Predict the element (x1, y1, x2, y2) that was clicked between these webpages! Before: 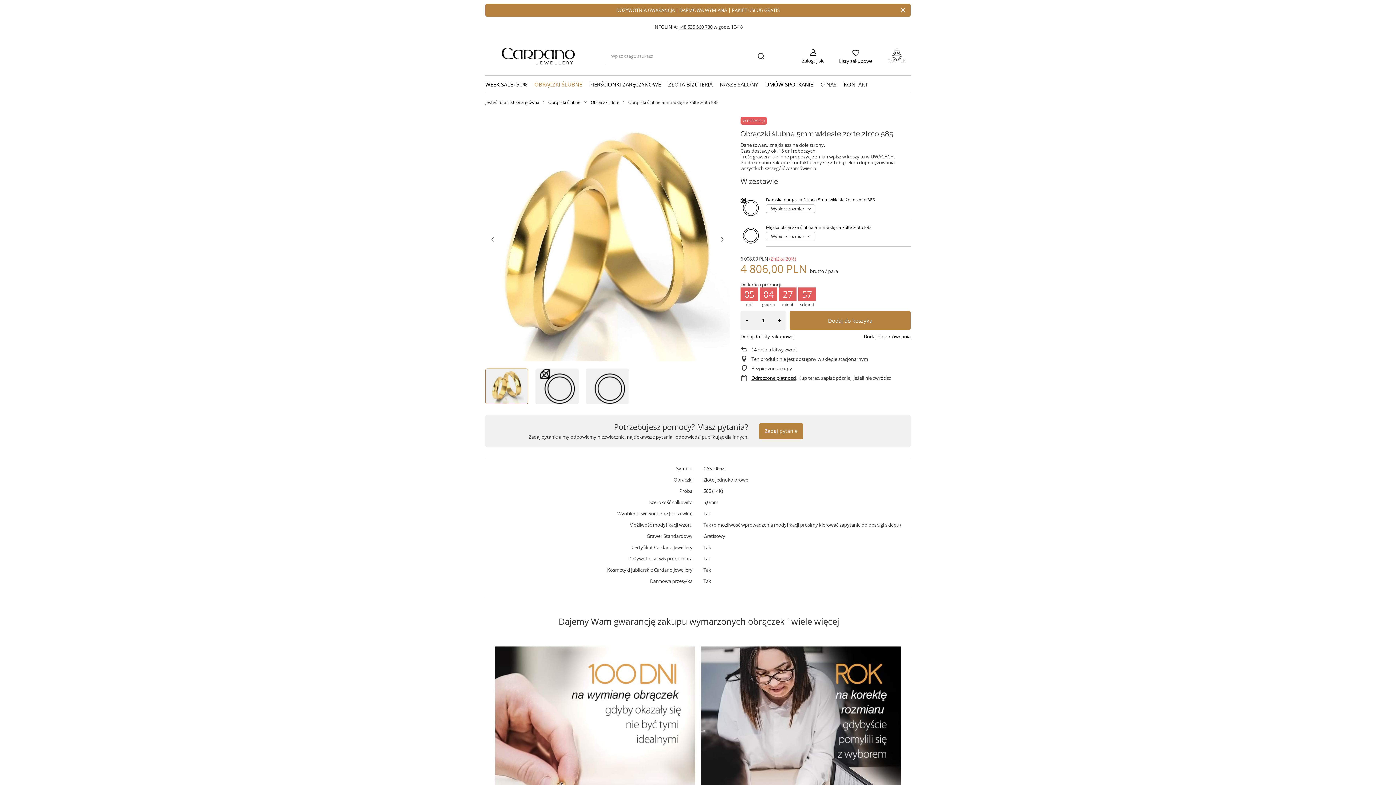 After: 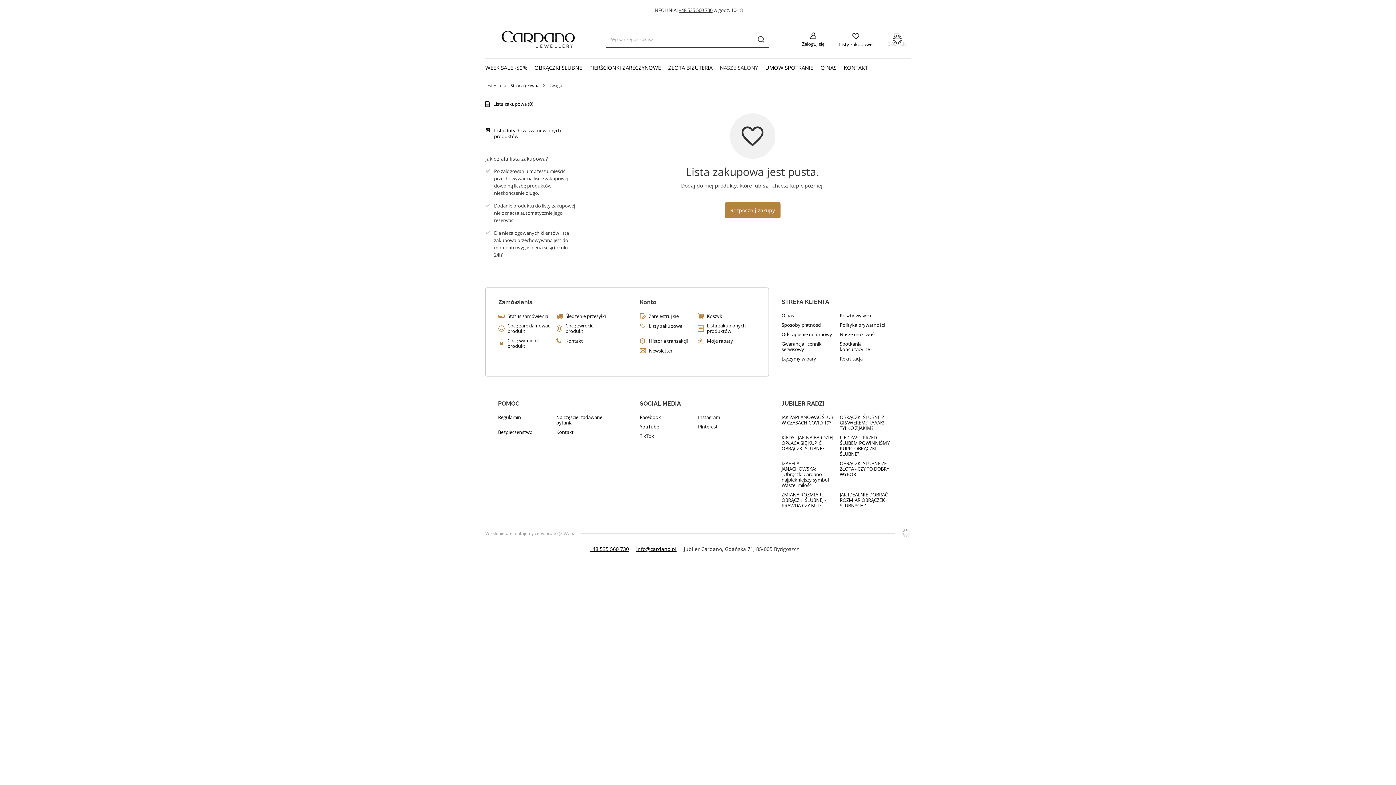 Action: label: Listy zakupowe bbox: (839, 48, 872, 63)